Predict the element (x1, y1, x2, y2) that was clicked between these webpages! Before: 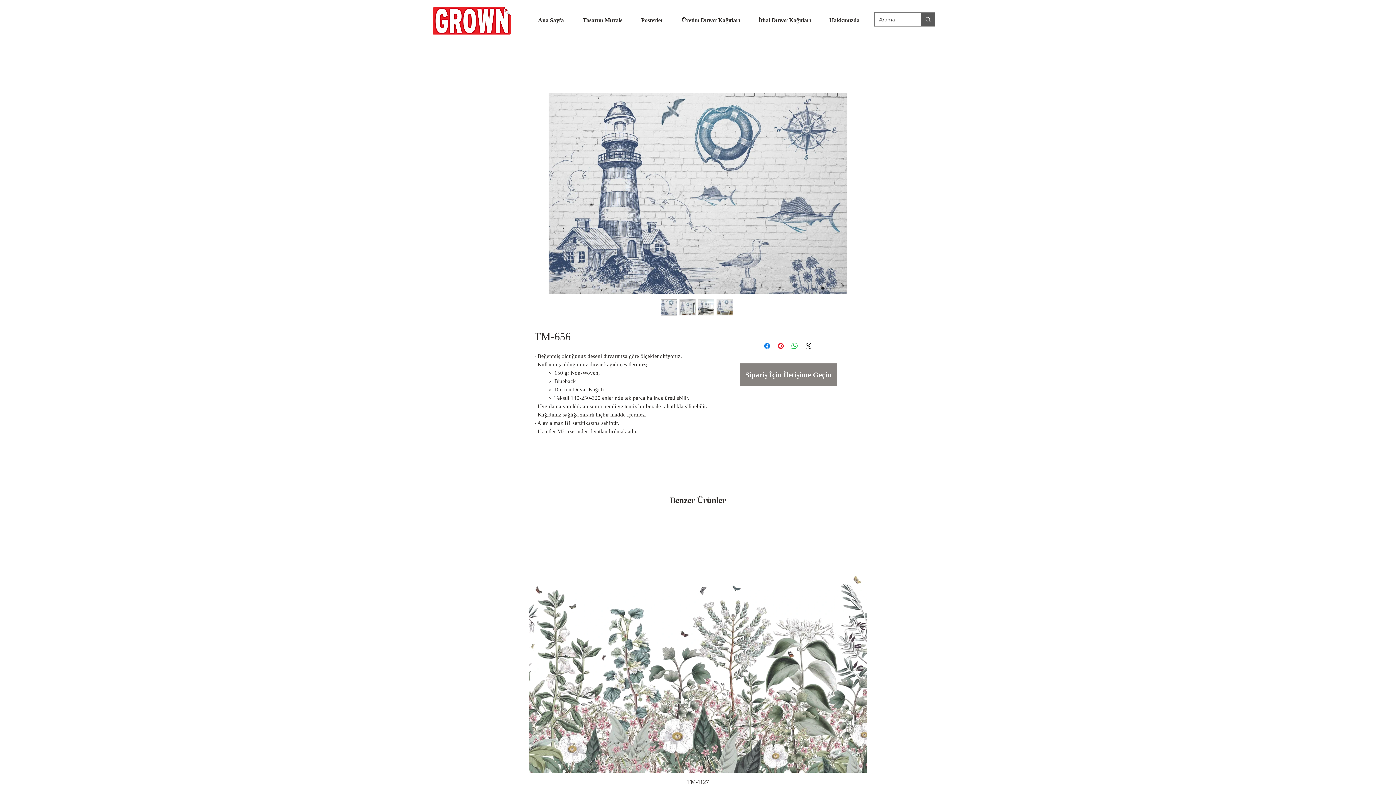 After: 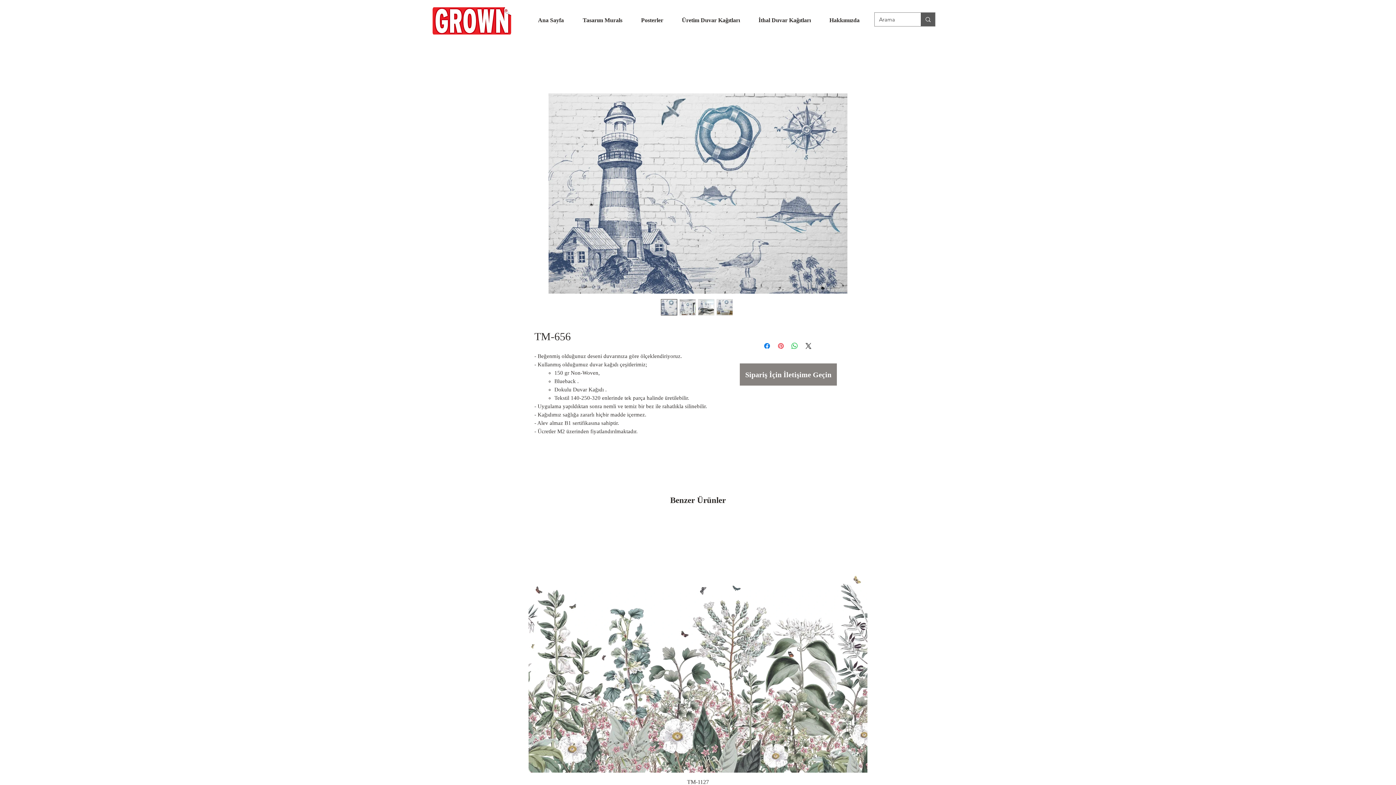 Action: bbox: (776, 341, 785, 350) label: Pinterest'te Paylaş